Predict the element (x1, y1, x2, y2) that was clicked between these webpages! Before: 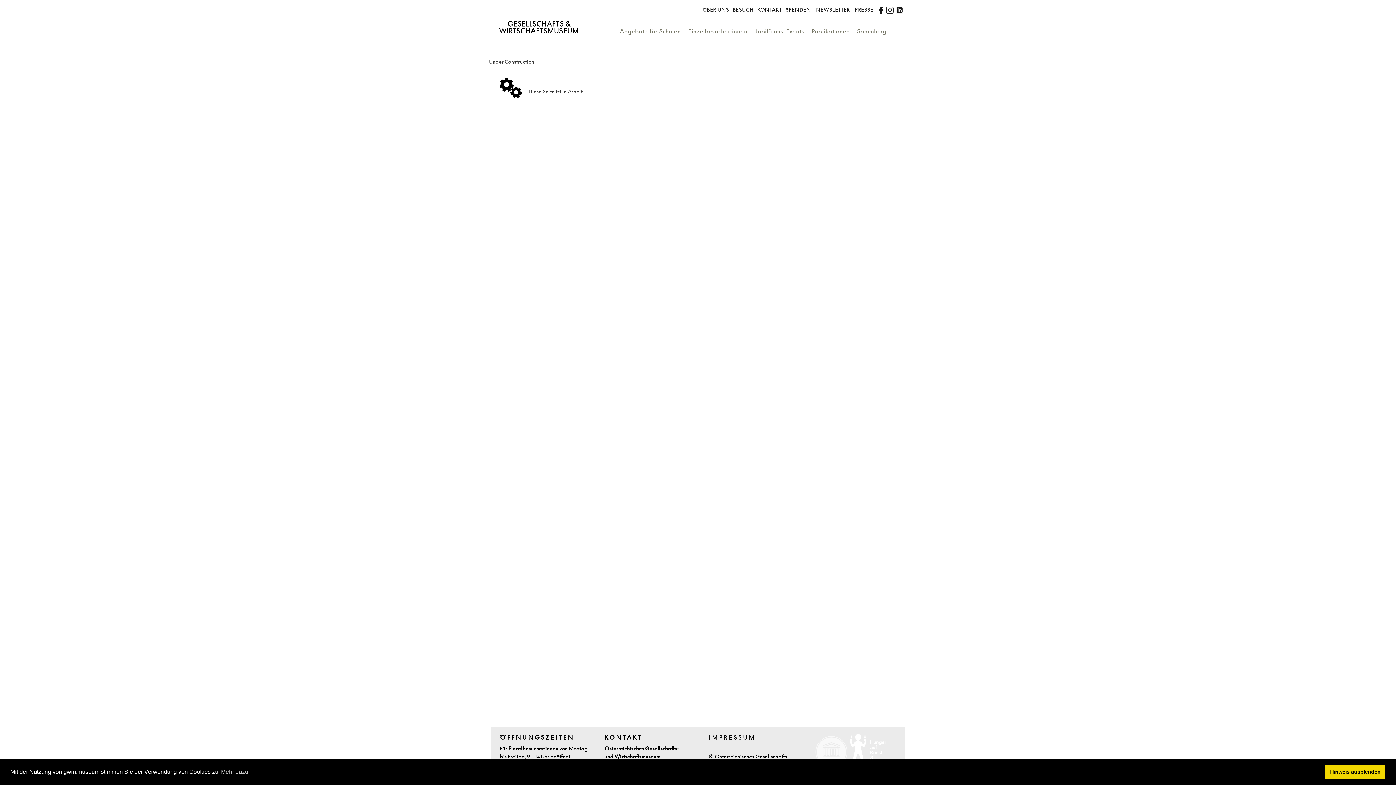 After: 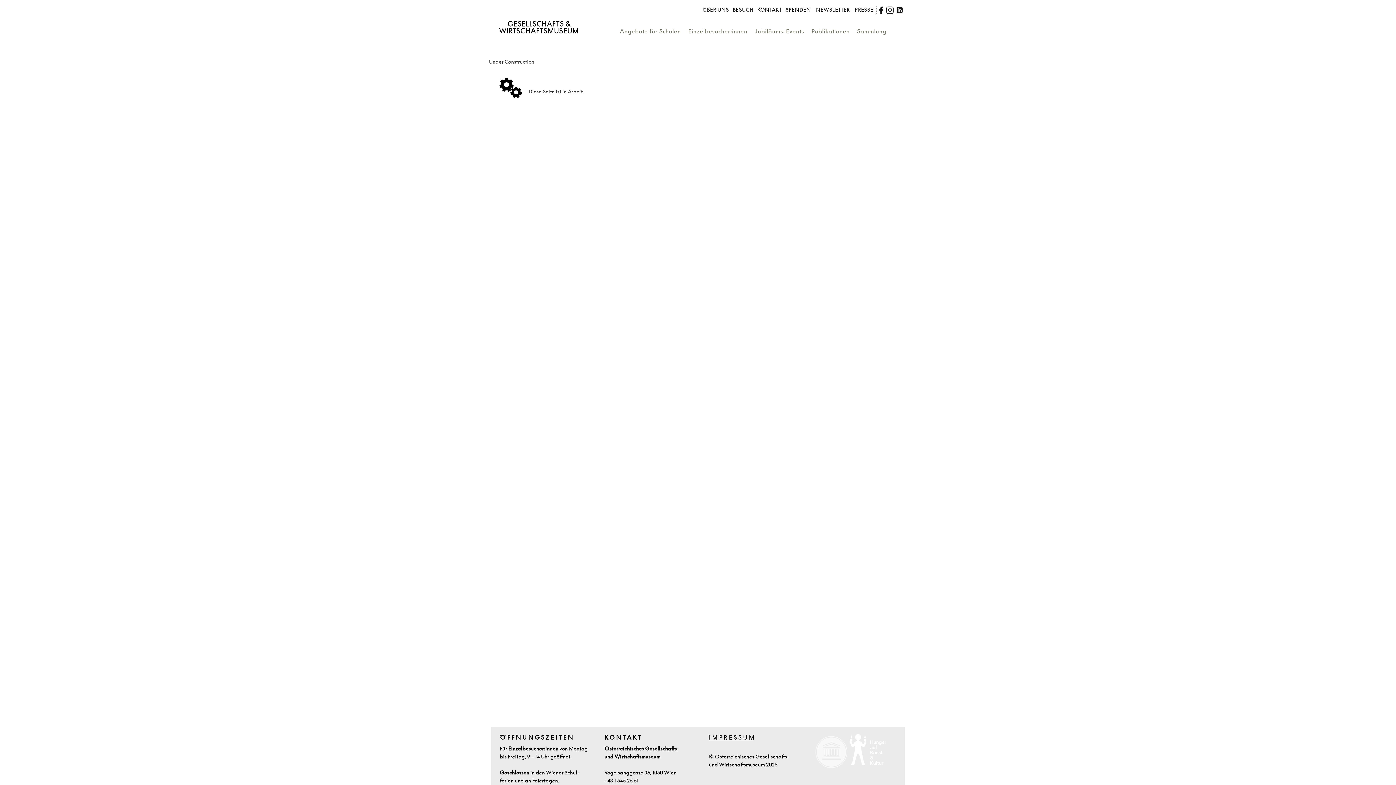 Action: bbox: (1325, 765, 1385, 779) label: dismiss cookie message